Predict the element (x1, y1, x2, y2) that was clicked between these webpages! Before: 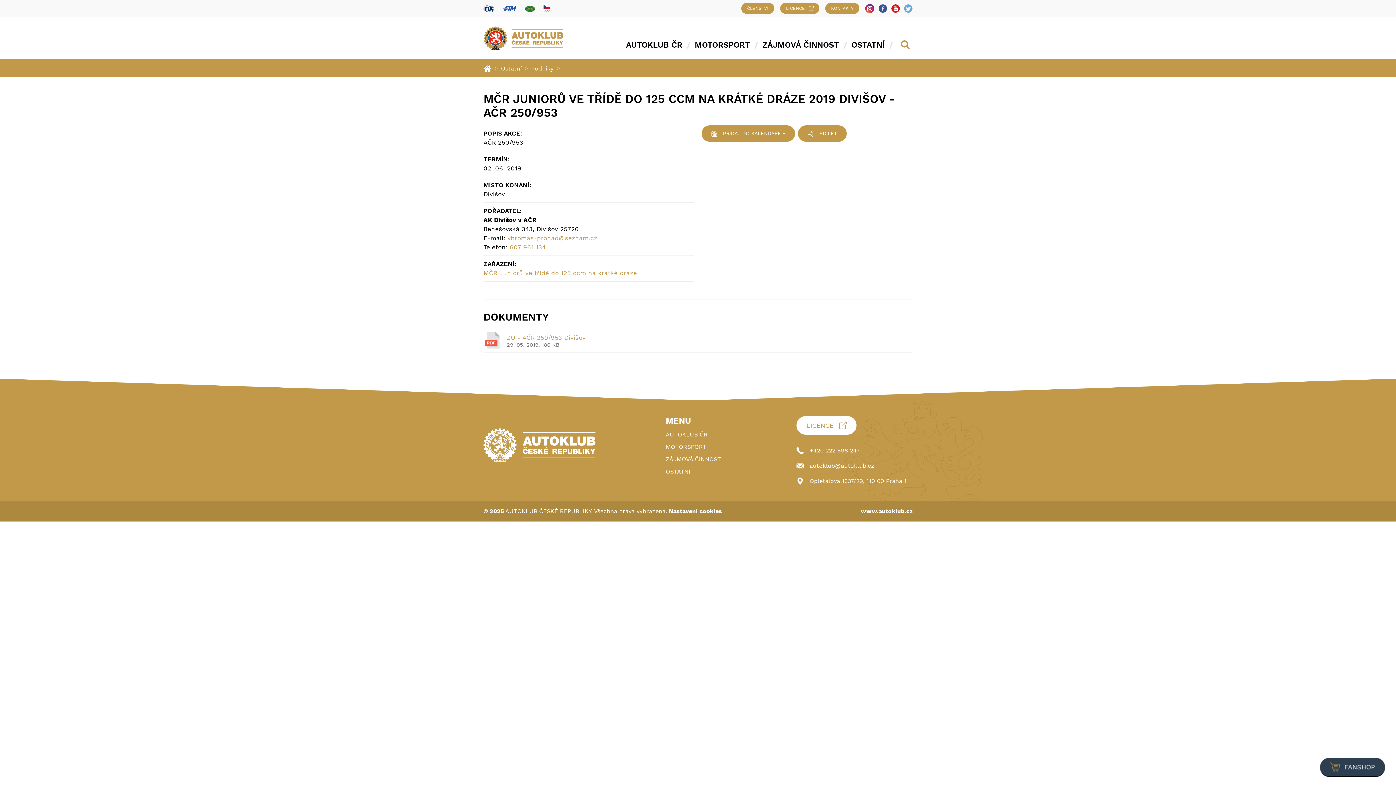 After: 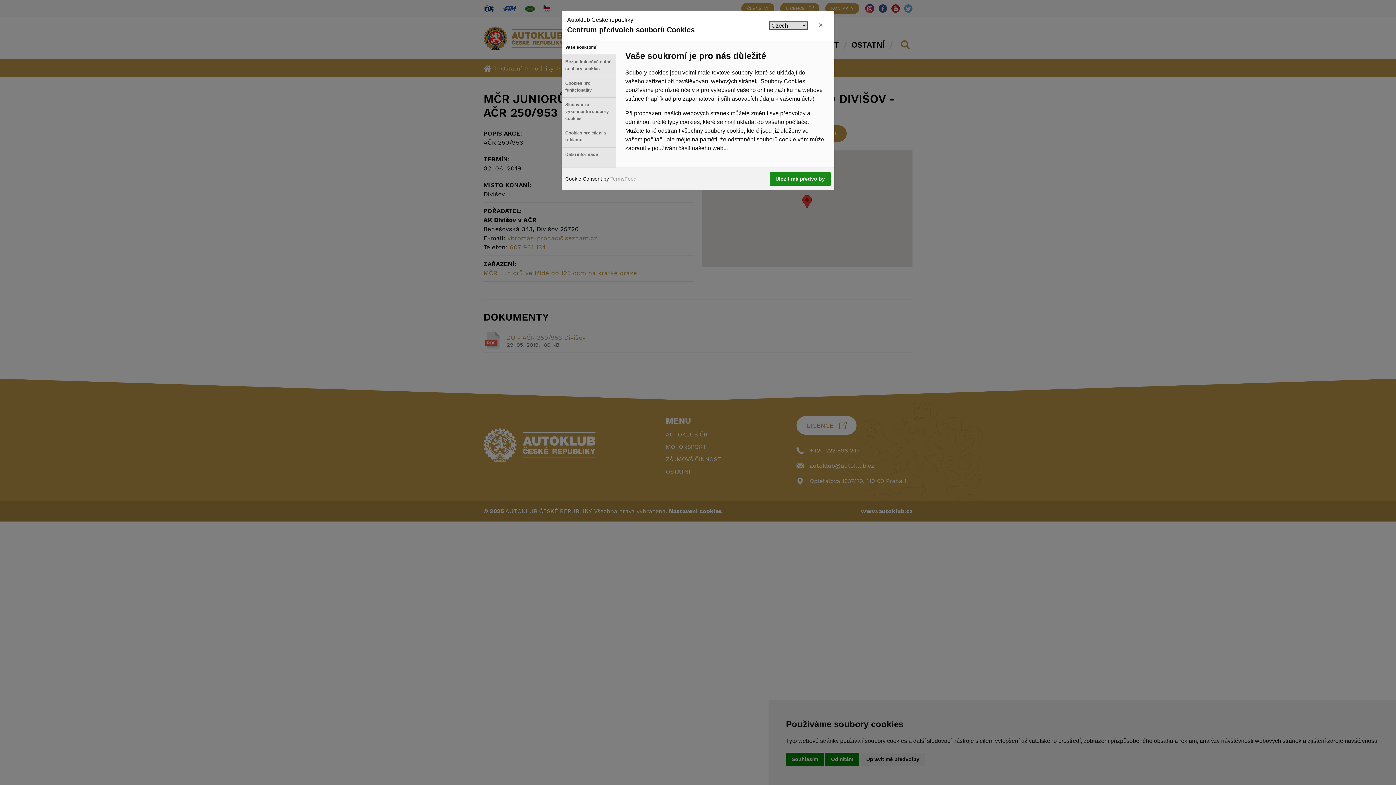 Action: label: Nastavení cookies bbox: (669, 507, 722, 514)